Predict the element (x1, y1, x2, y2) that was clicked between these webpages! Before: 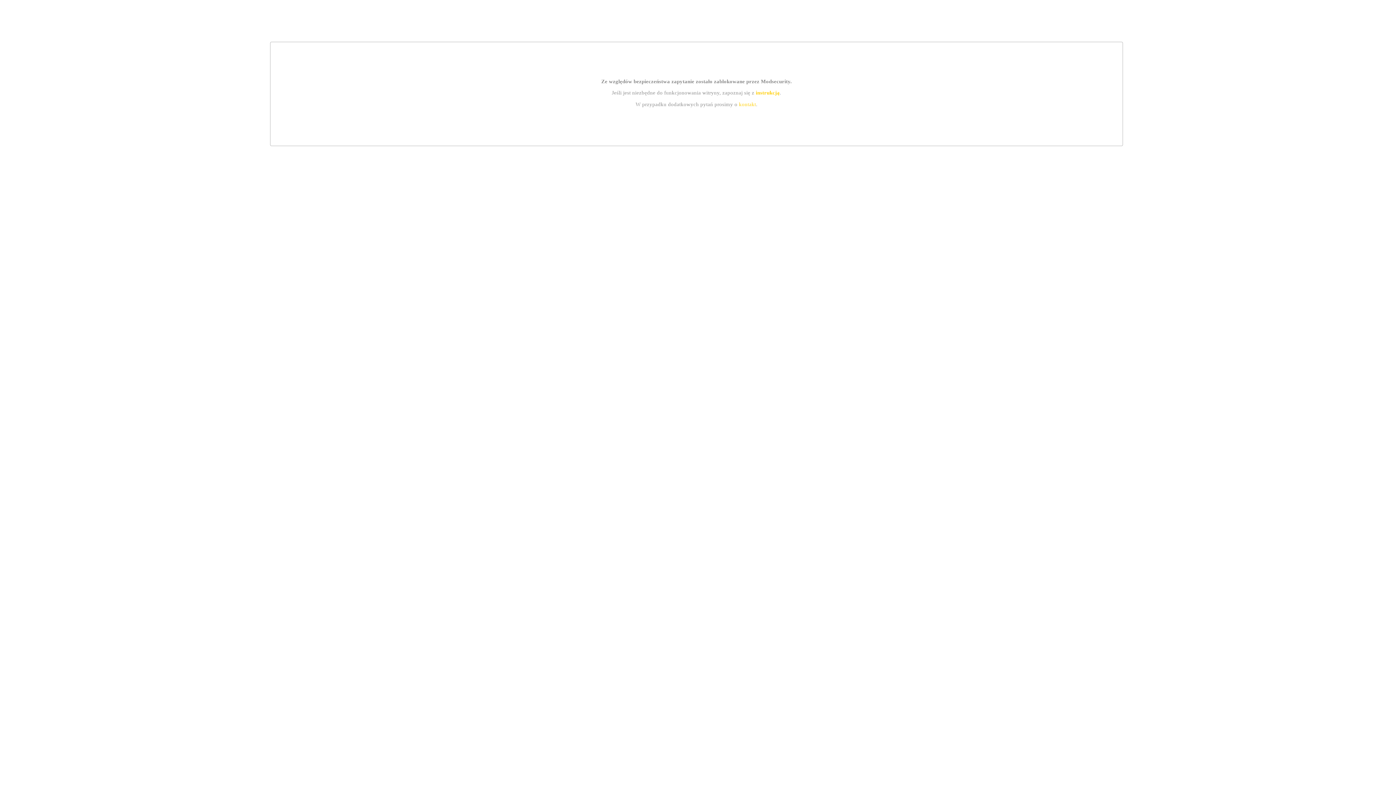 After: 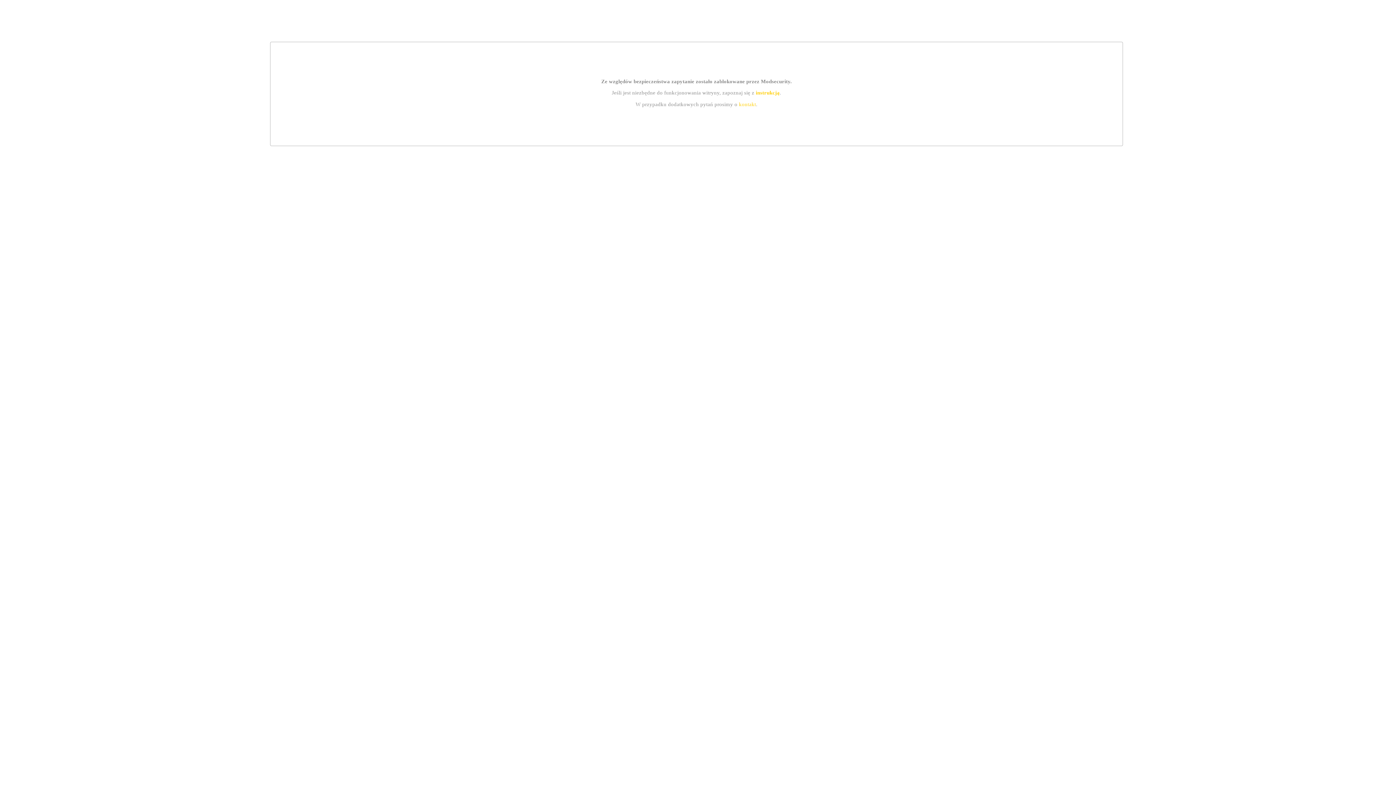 Action: label: kontakt bbox: (739, 101, 756, 107)